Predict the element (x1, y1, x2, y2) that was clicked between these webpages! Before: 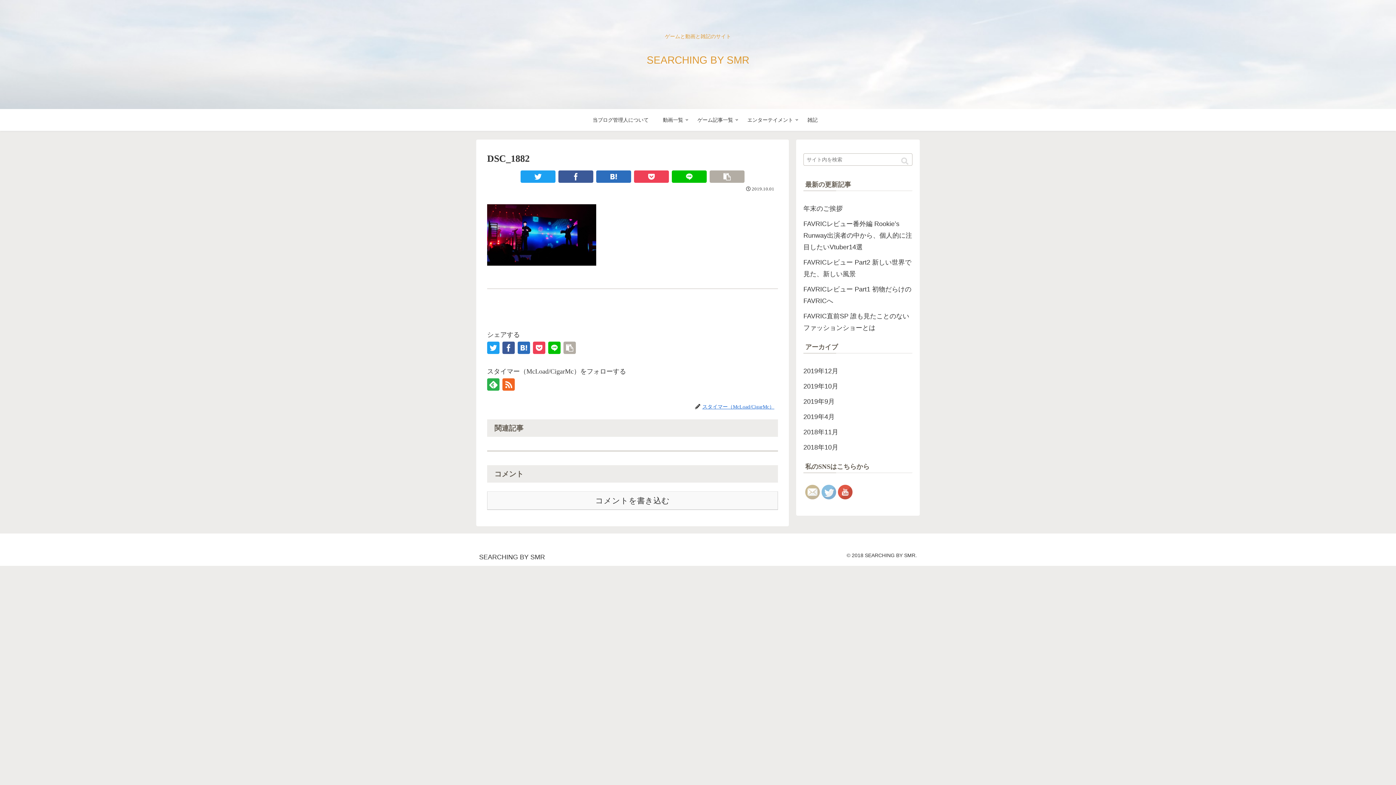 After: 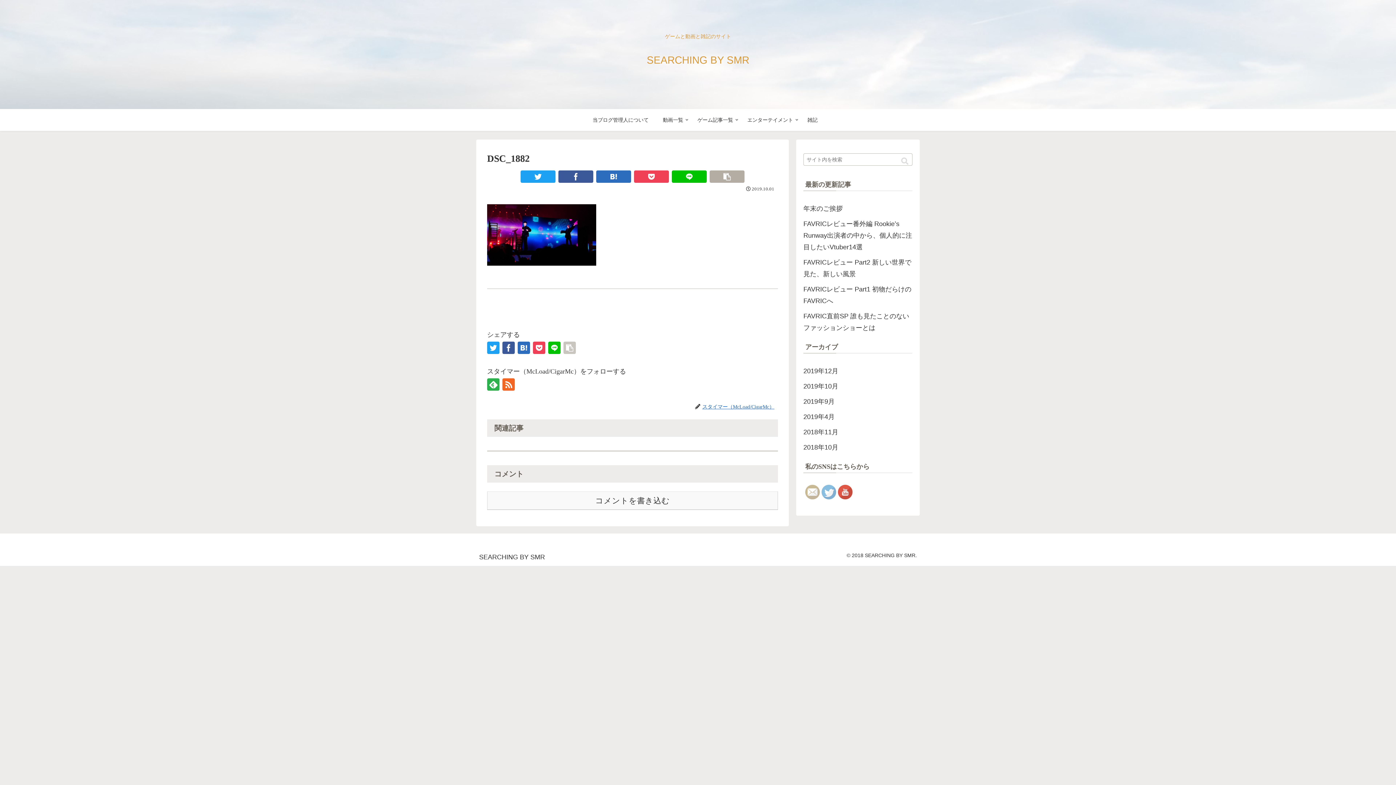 Action: bbox: (563, 341, 576, 354)